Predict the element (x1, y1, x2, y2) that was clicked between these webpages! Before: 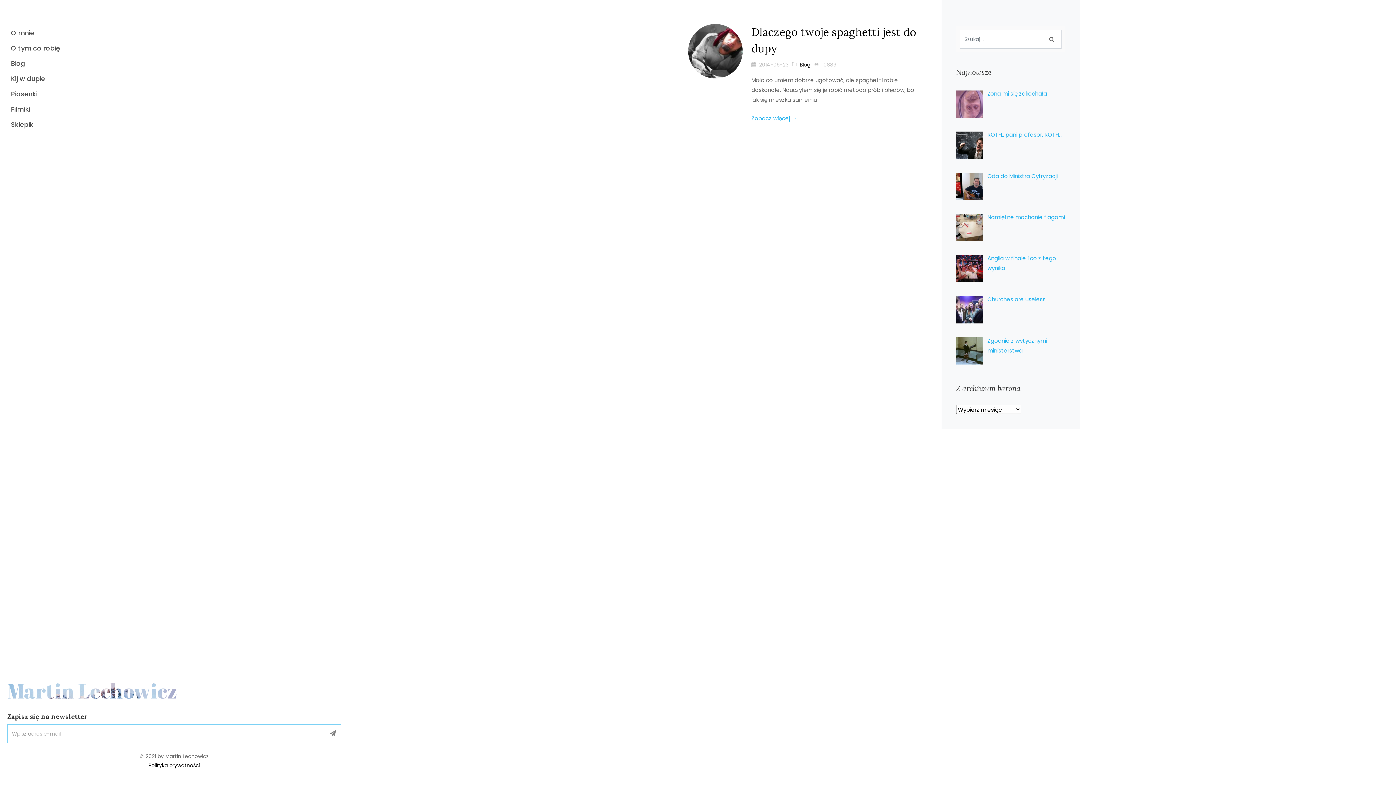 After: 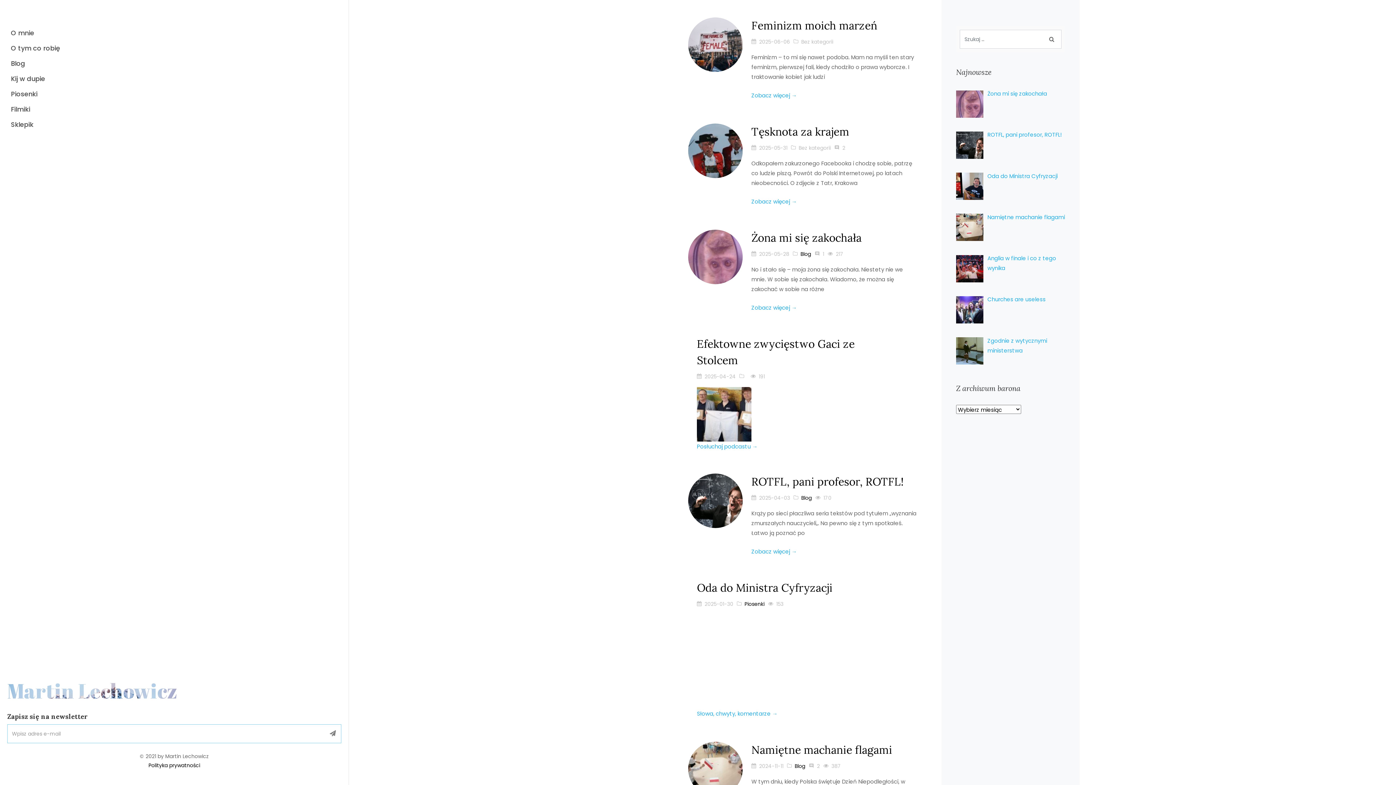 Action: bbox: (7, 683, 177, 699) label: Martin Lechowicz